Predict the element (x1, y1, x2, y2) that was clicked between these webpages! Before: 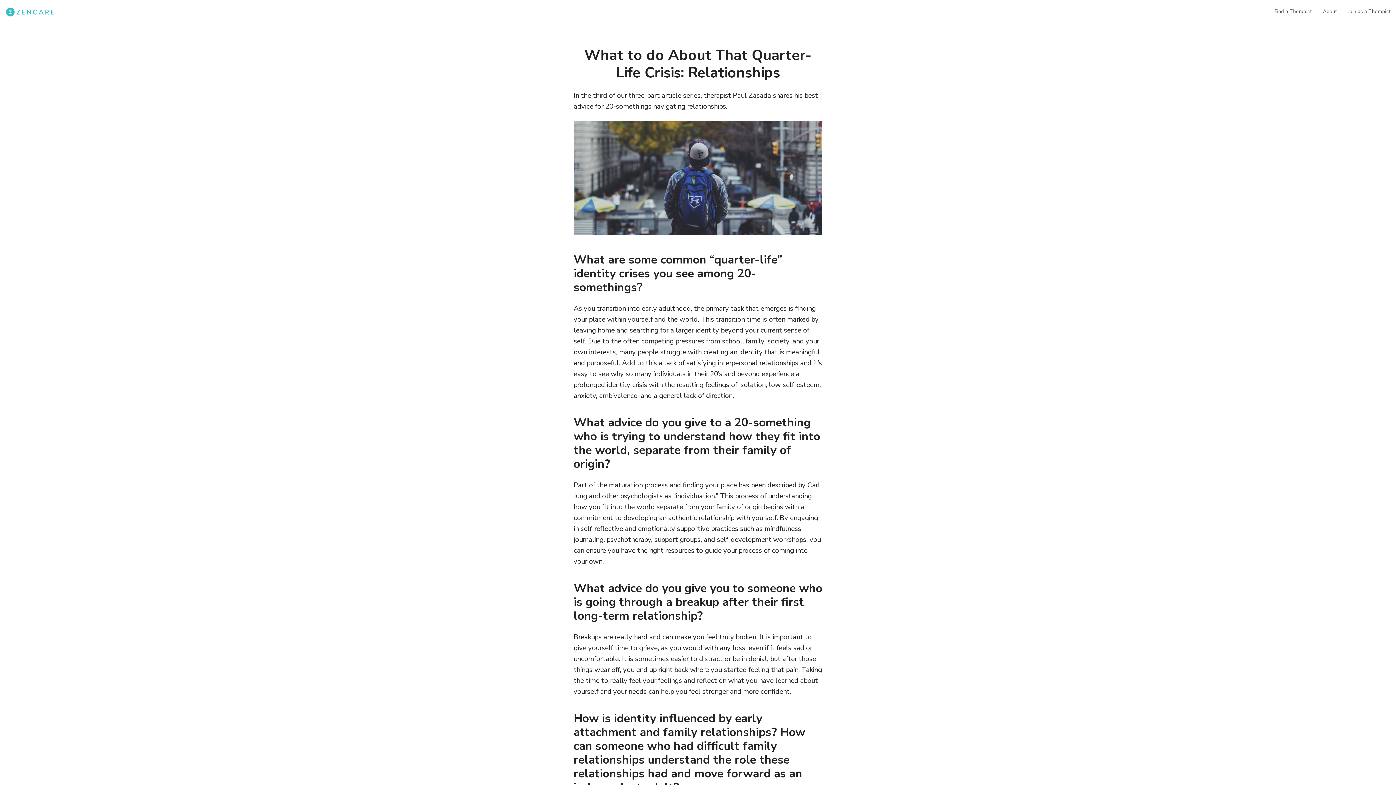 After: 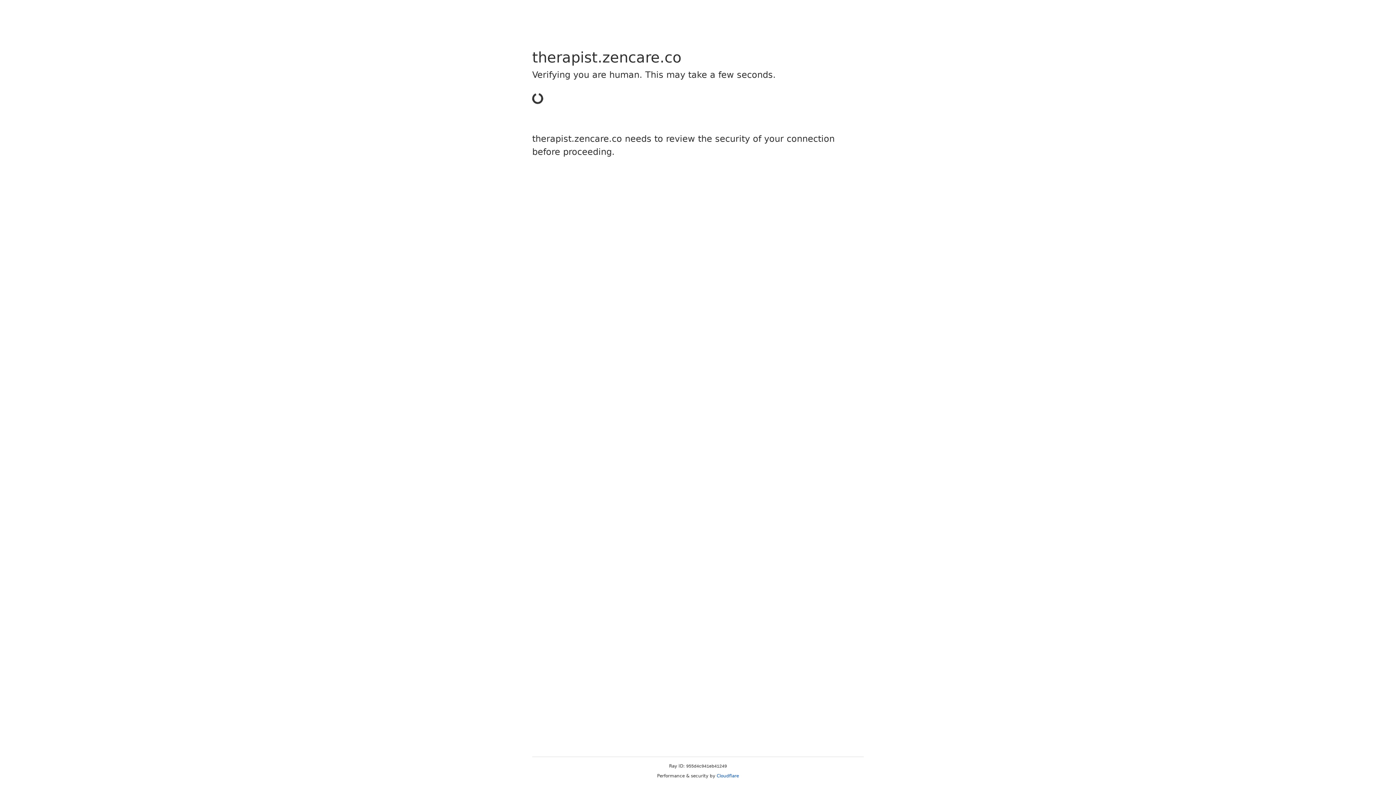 Action: label: Join as a Therapist bbox: (1342, 0, 1396, 23)